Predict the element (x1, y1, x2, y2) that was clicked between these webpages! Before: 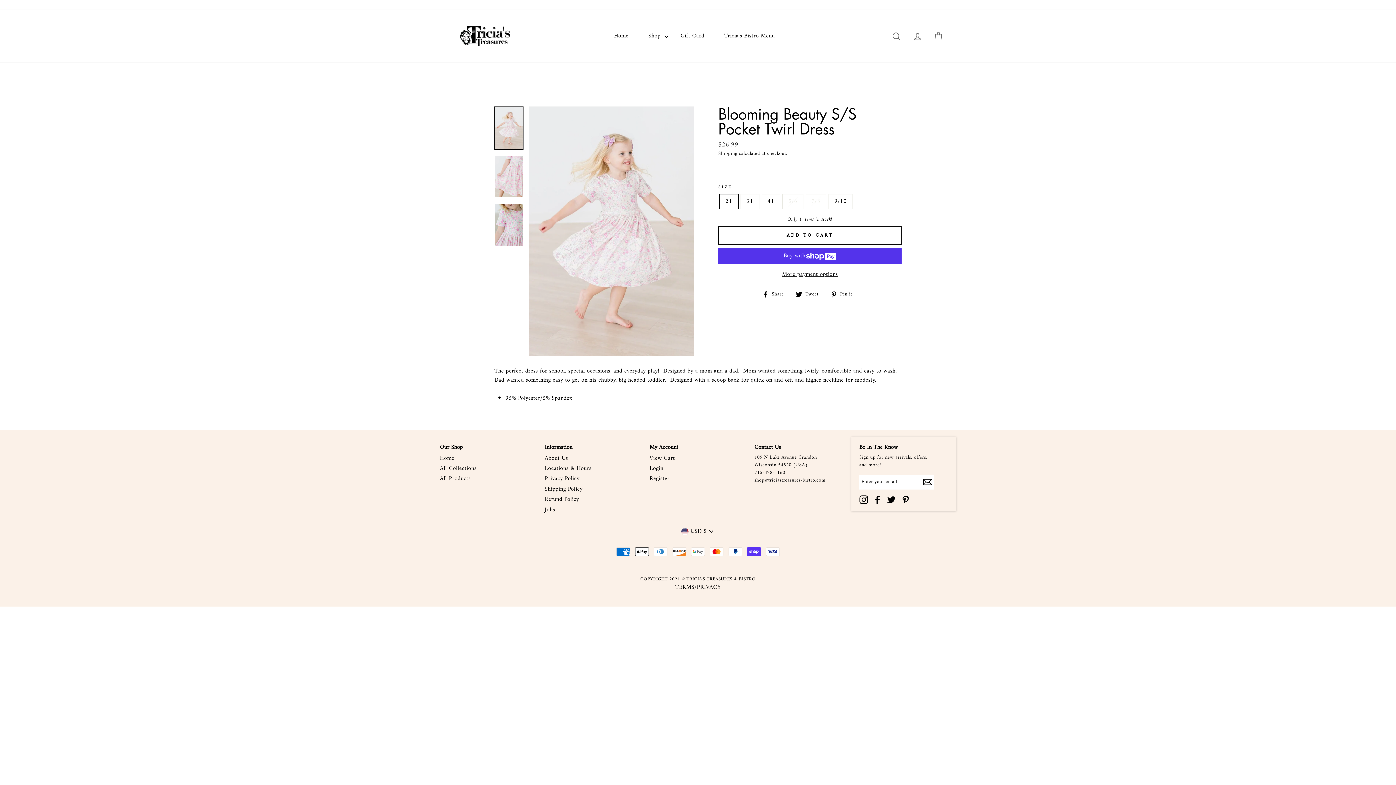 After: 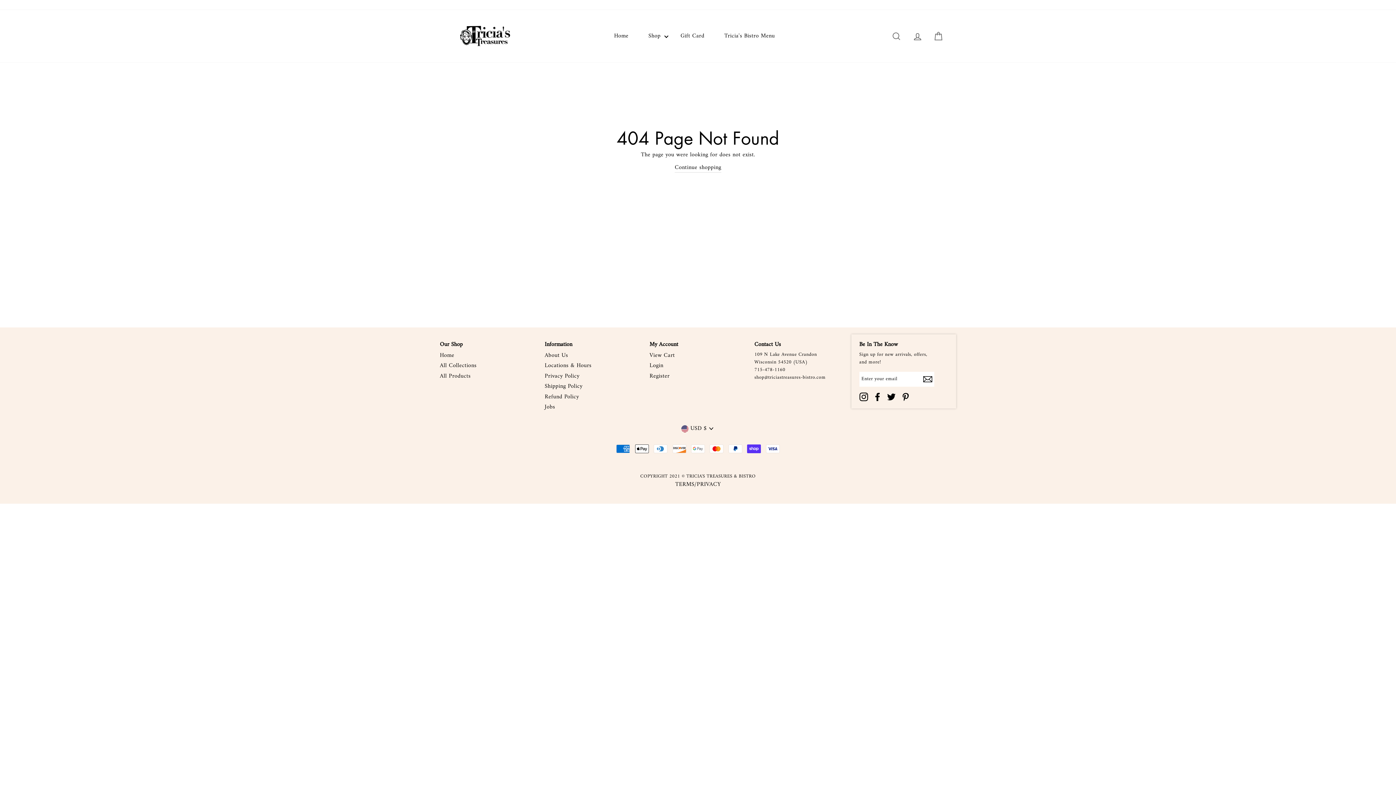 Action: label: Jobs bbox: (544, 505, 555, 514)